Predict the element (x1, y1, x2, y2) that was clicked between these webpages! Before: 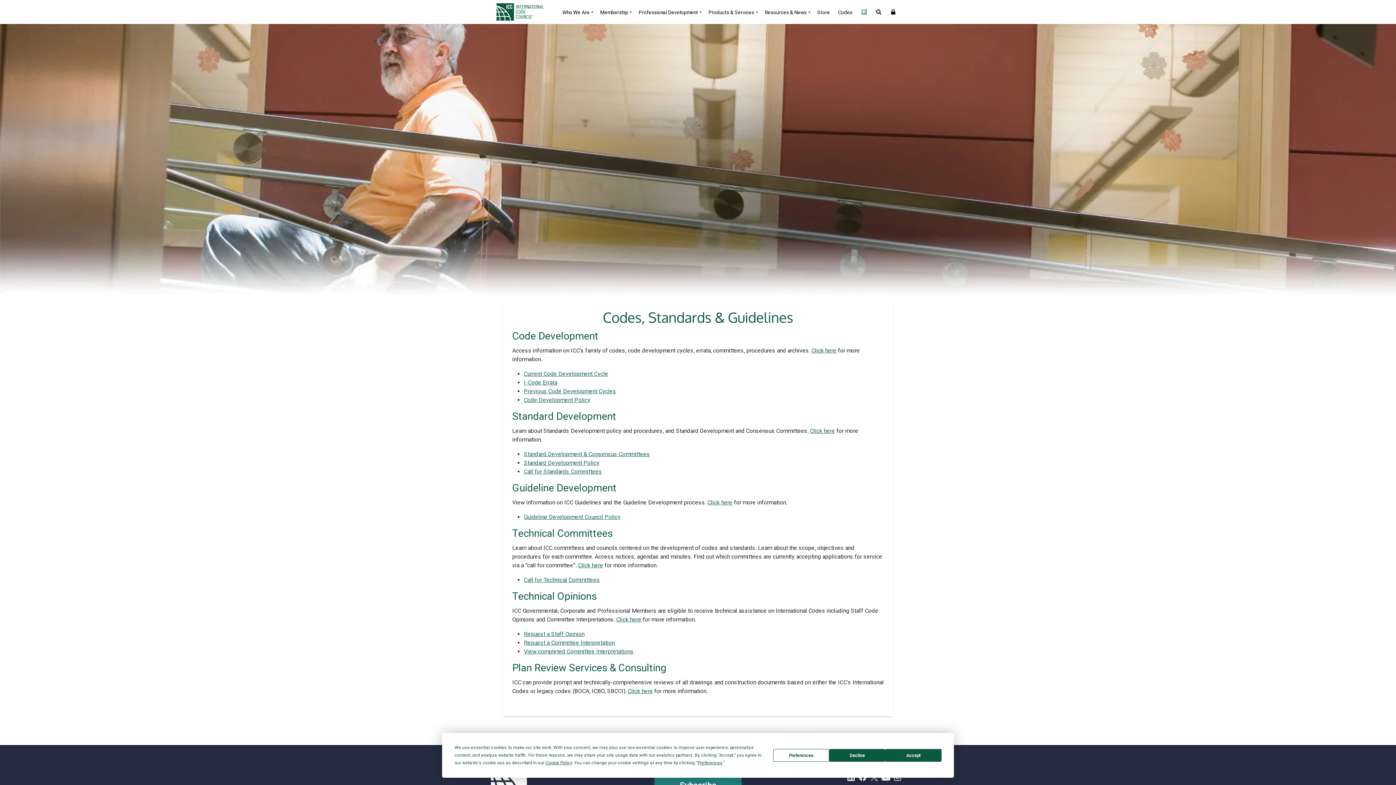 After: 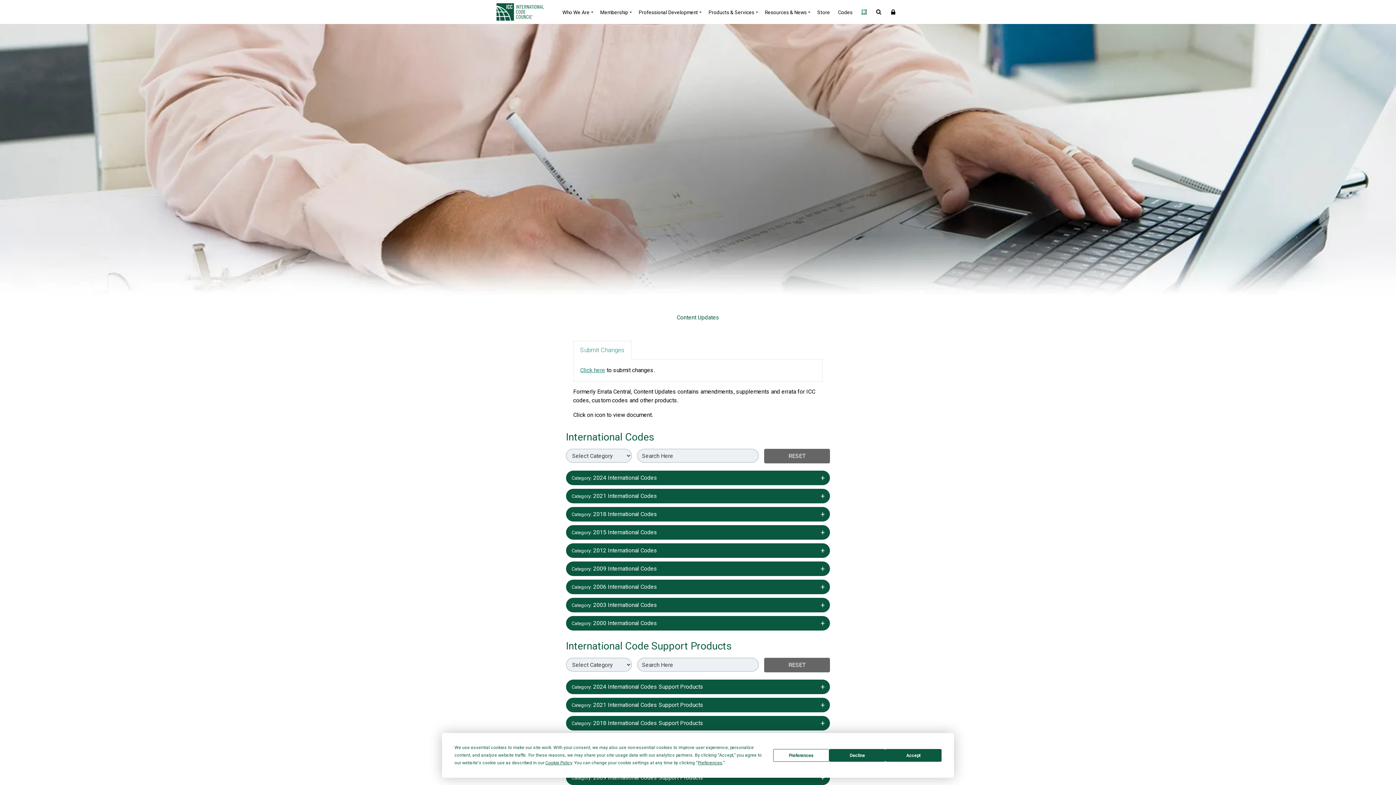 Action: bbox: (524, 379, 557, 386) label: I-Code Errata